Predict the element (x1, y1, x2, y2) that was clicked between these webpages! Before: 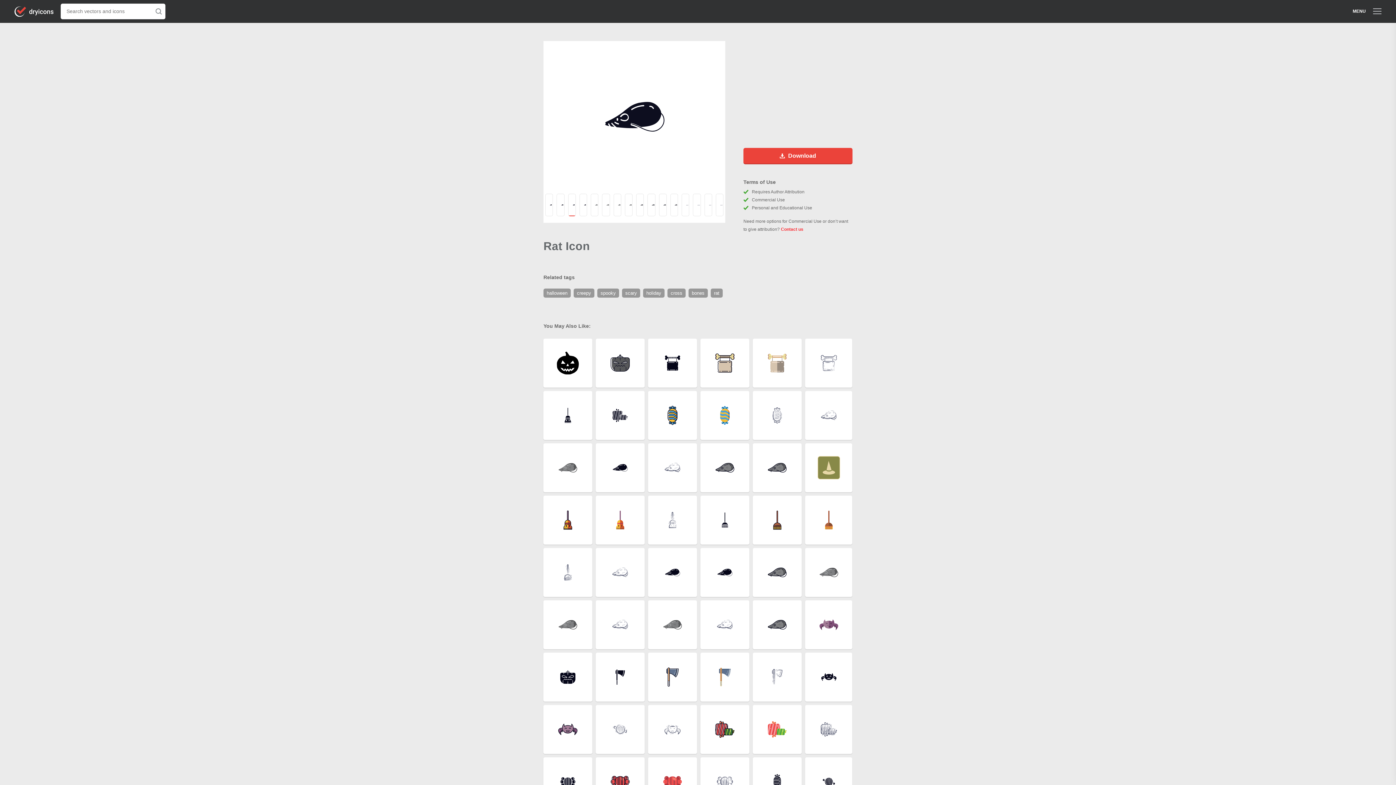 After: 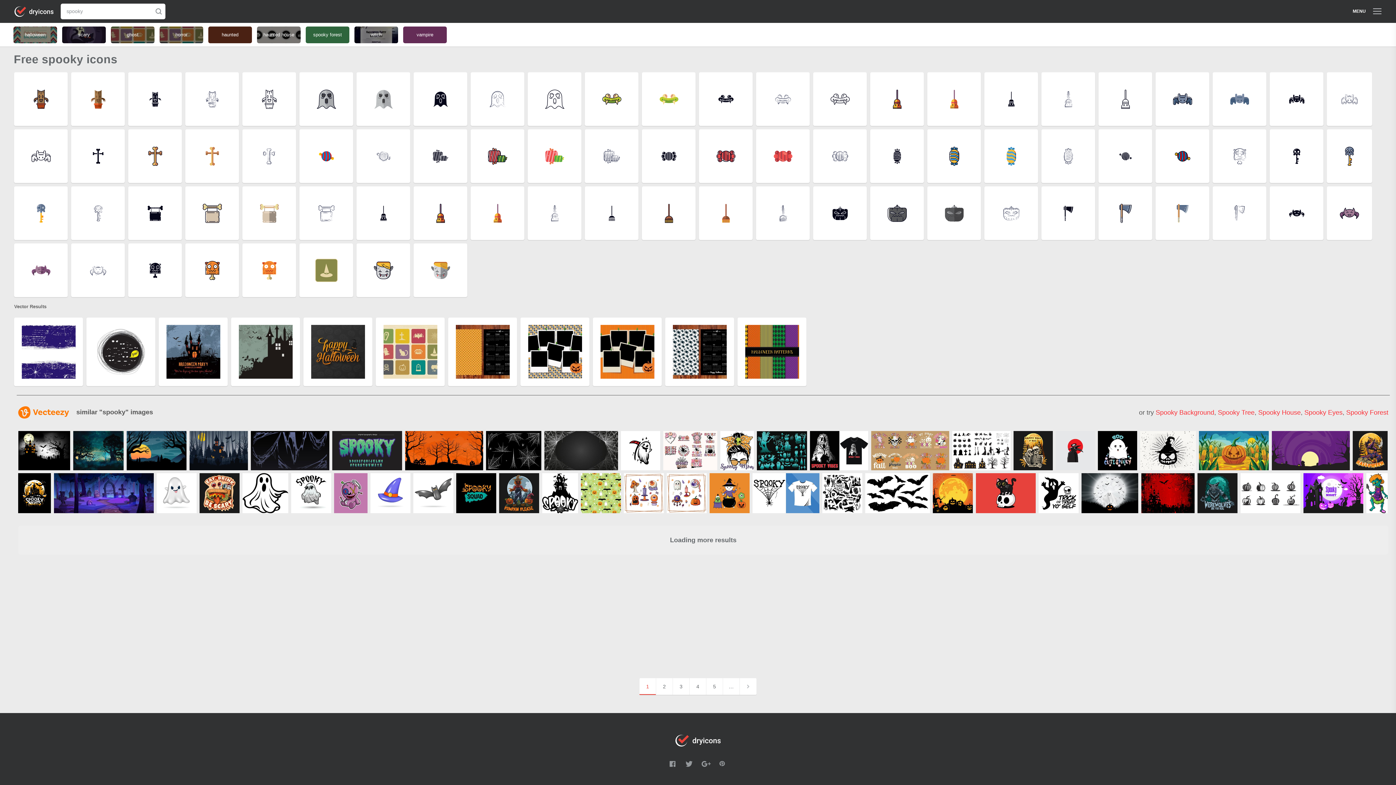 Action: bbox: (597, 290, 622, 296) label: spooky 